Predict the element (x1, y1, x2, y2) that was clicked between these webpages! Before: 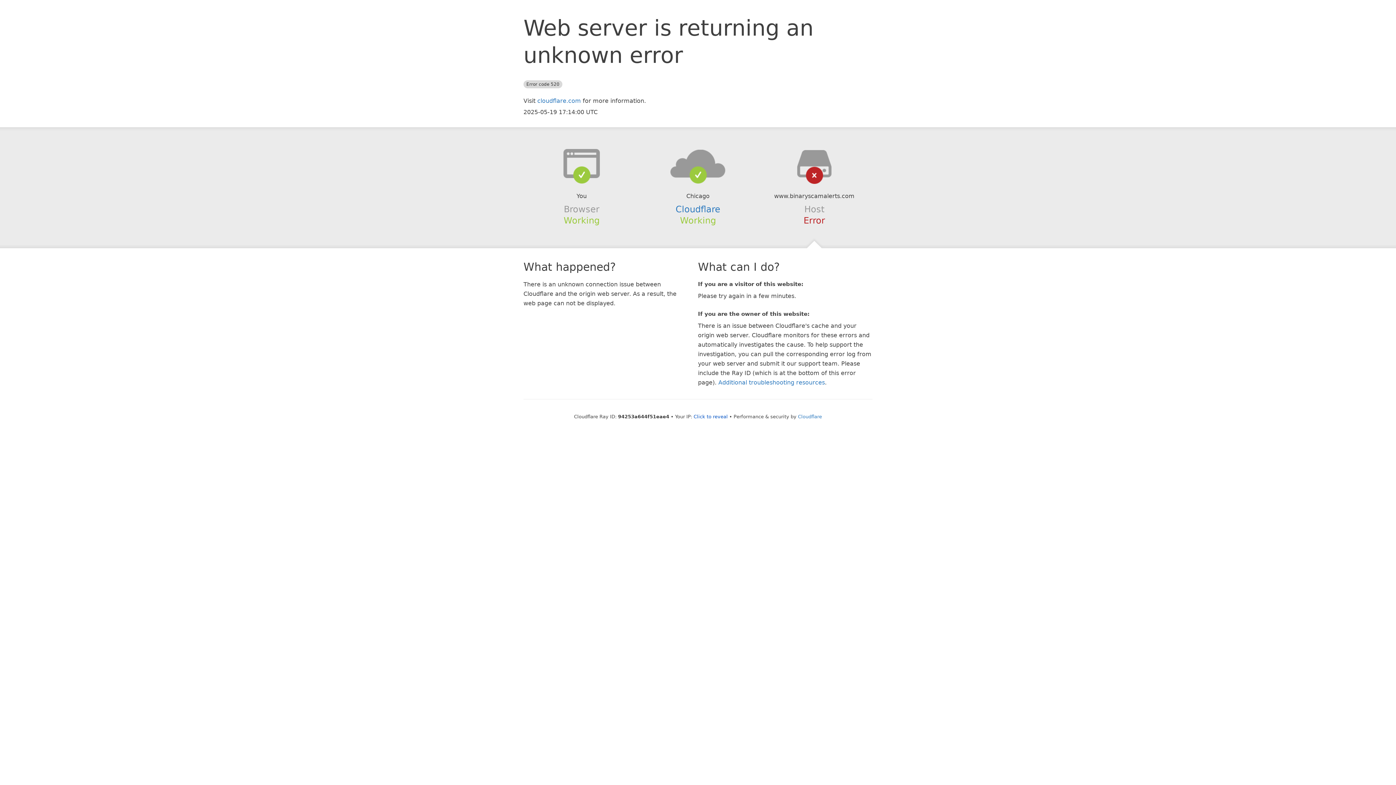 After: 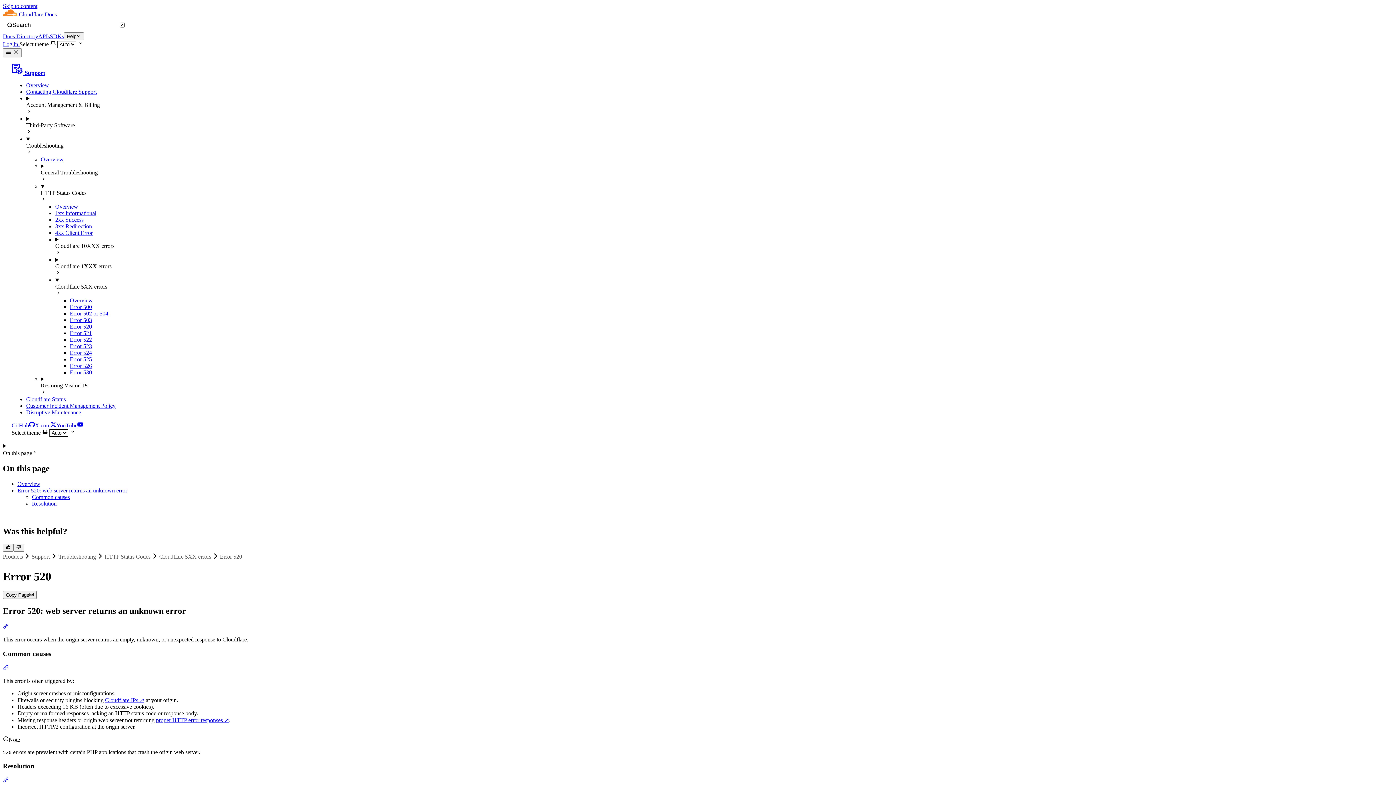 Action: bbox: (718, 379, 825, 386) label: Additional troubleshooting resources